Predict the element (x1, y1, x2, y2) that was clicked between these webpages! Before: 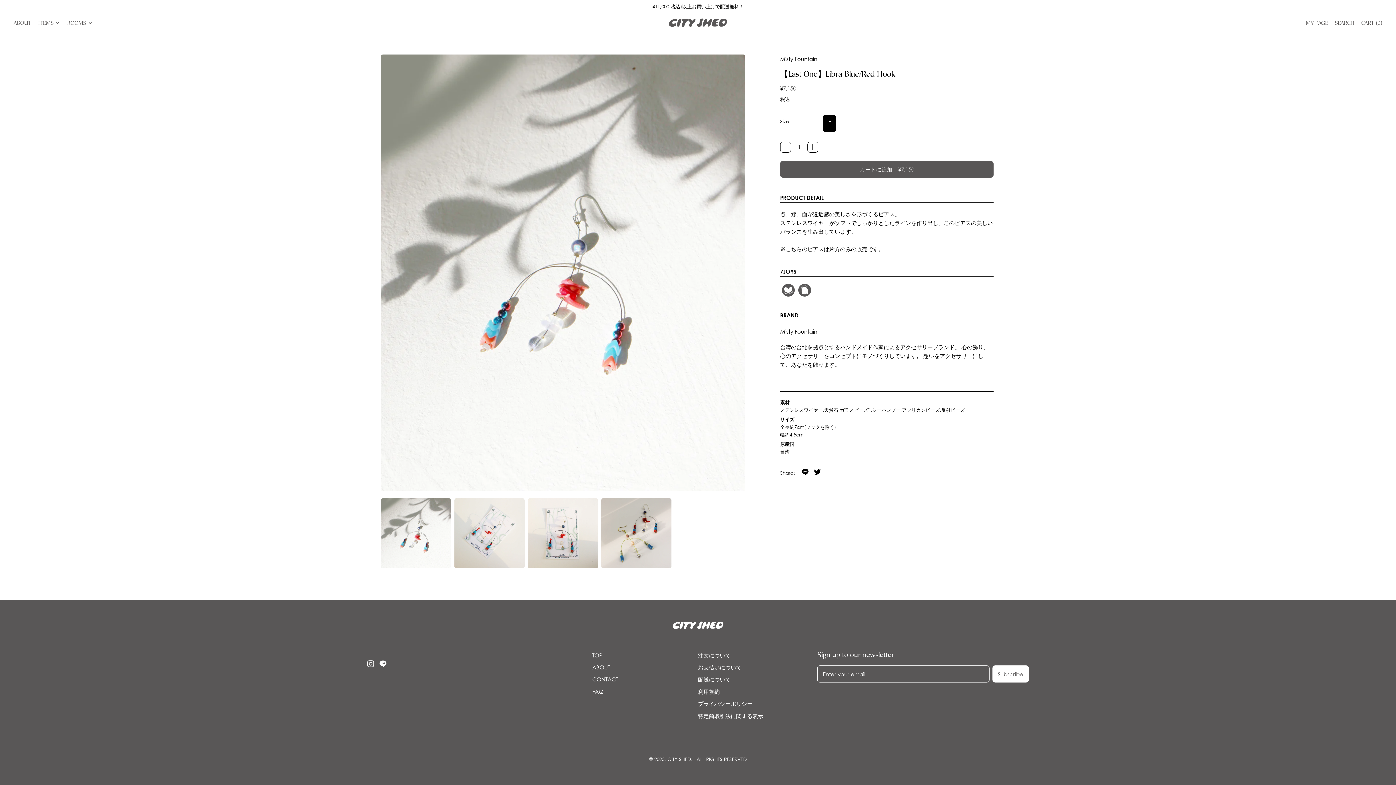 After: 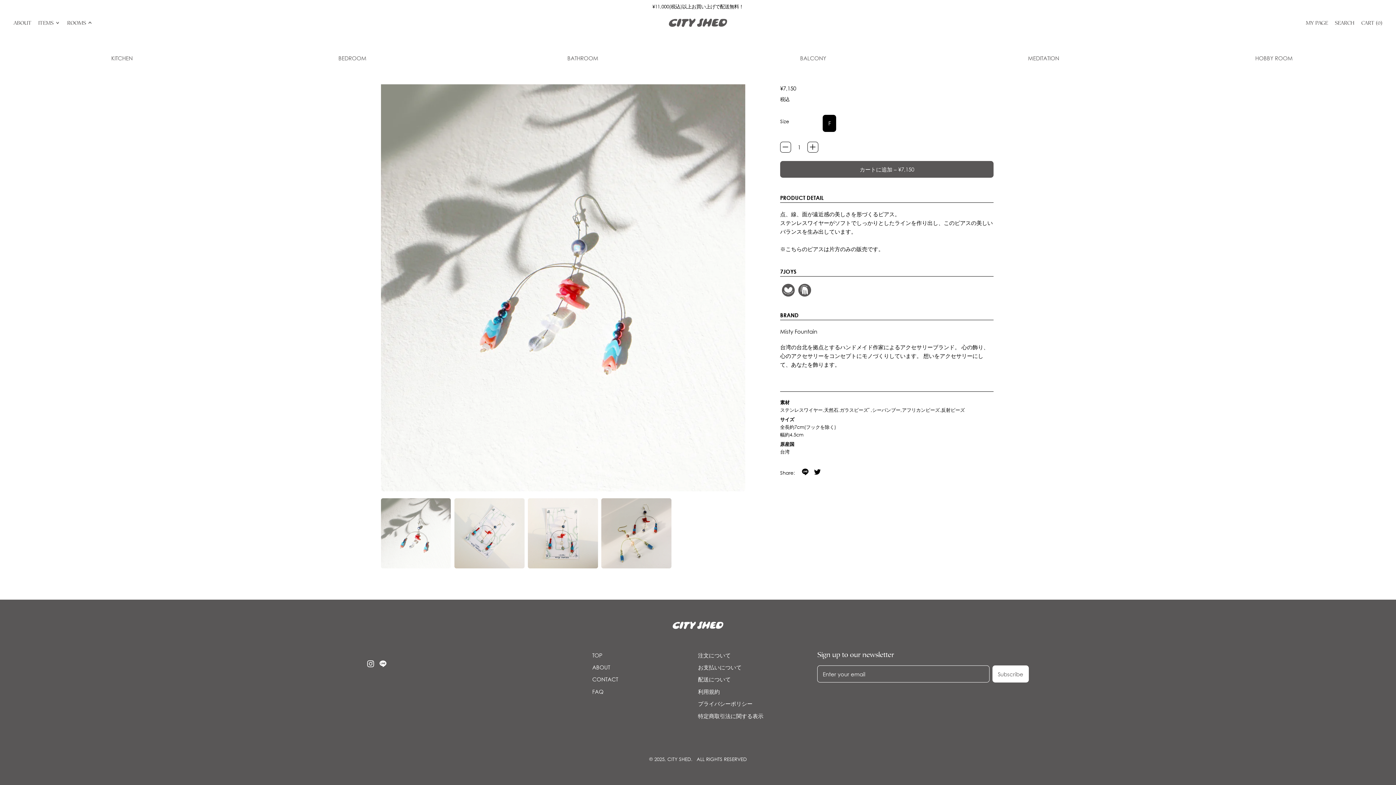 Action: bbox: (63, 13, 96, 32) label: ROOMS